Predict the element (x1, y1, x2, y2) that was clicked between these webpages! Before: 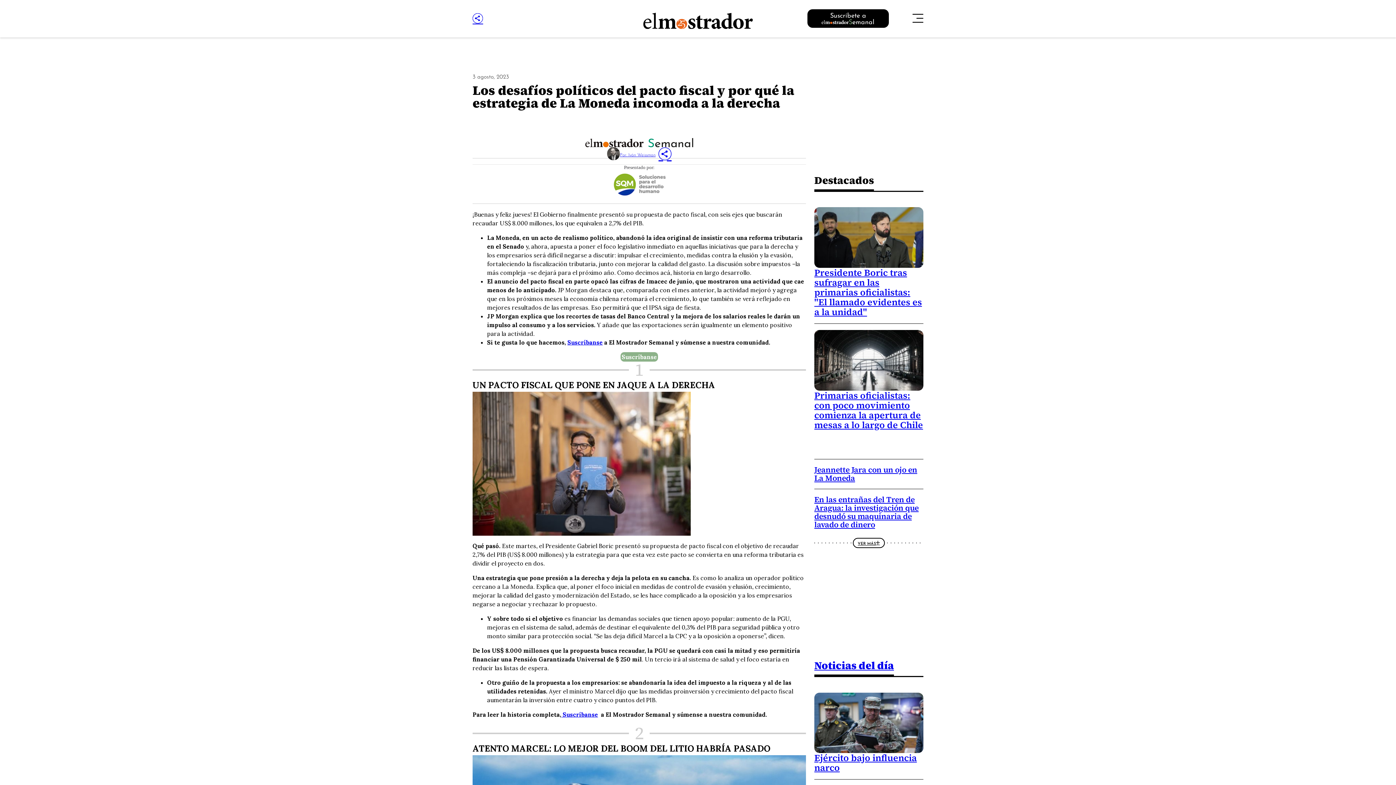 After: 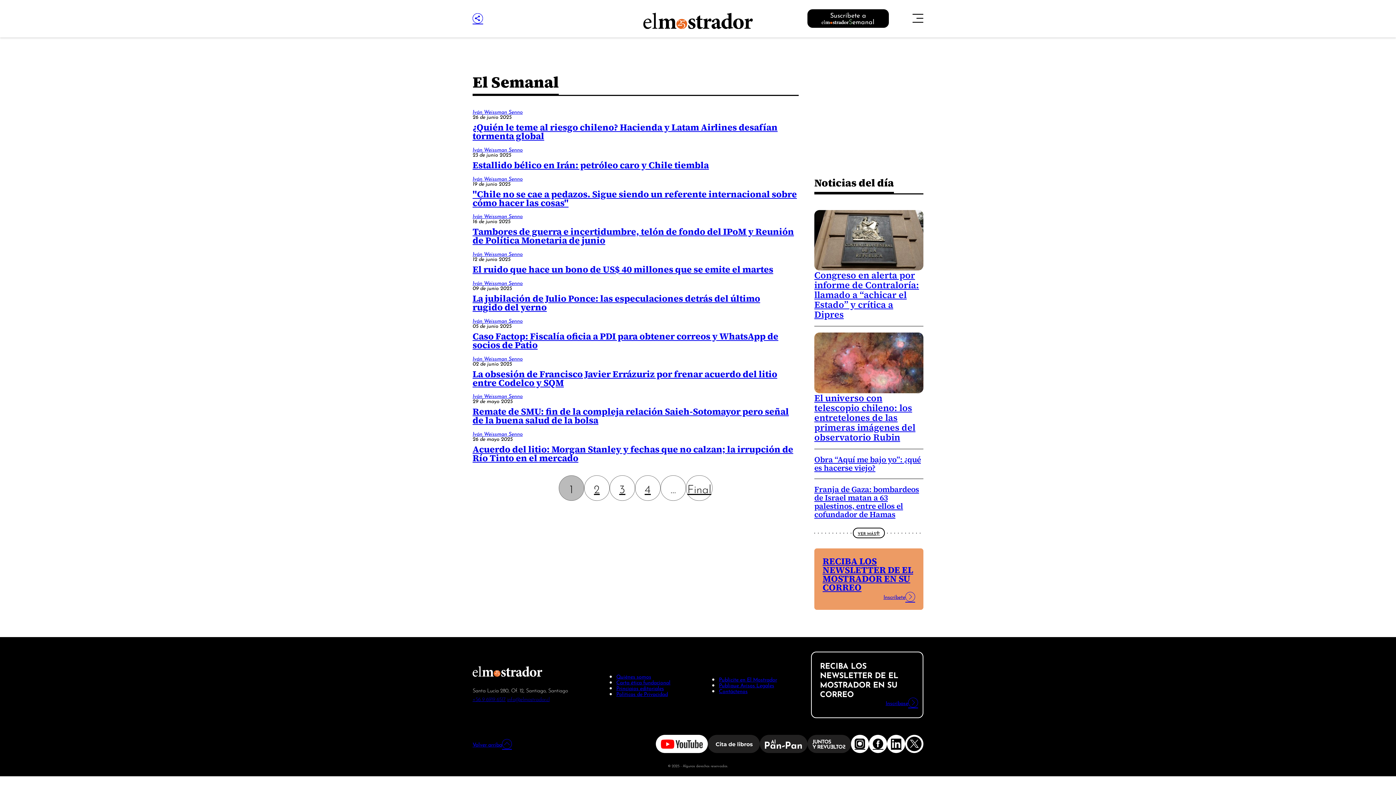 Action: bbox: (585, 138, 693, 147)